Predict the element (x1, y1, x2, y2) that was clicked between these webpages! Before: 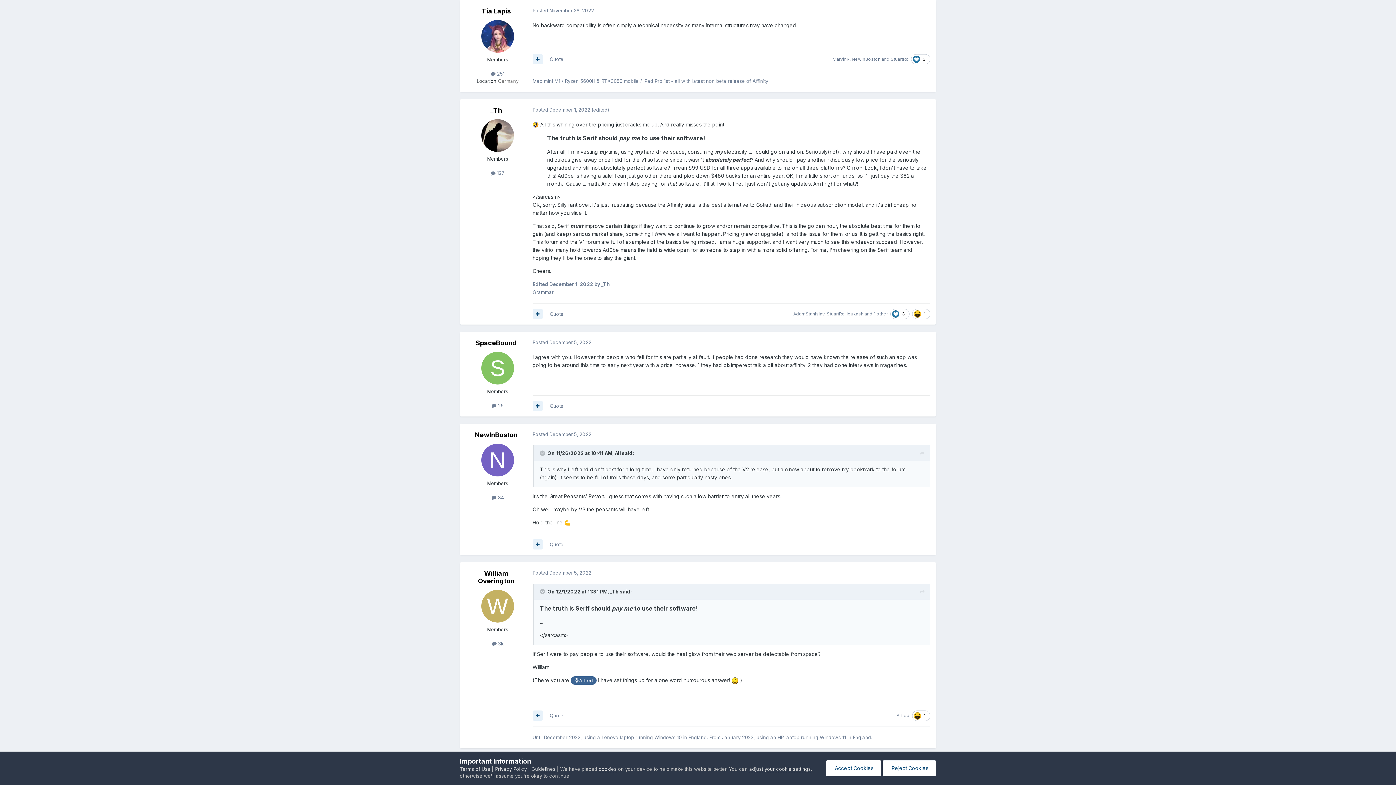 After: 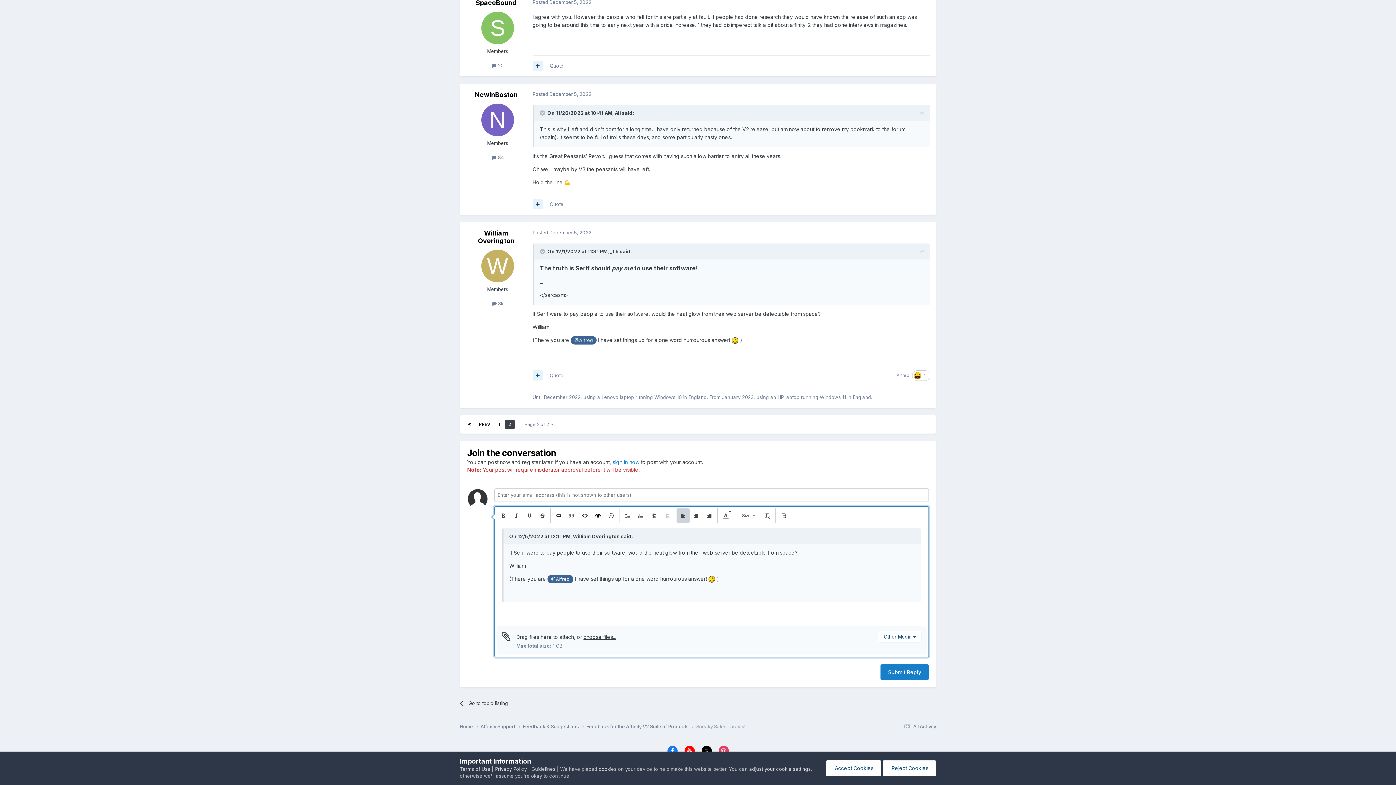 Action: bbox: (549, 712, 563, 718) label: Quote